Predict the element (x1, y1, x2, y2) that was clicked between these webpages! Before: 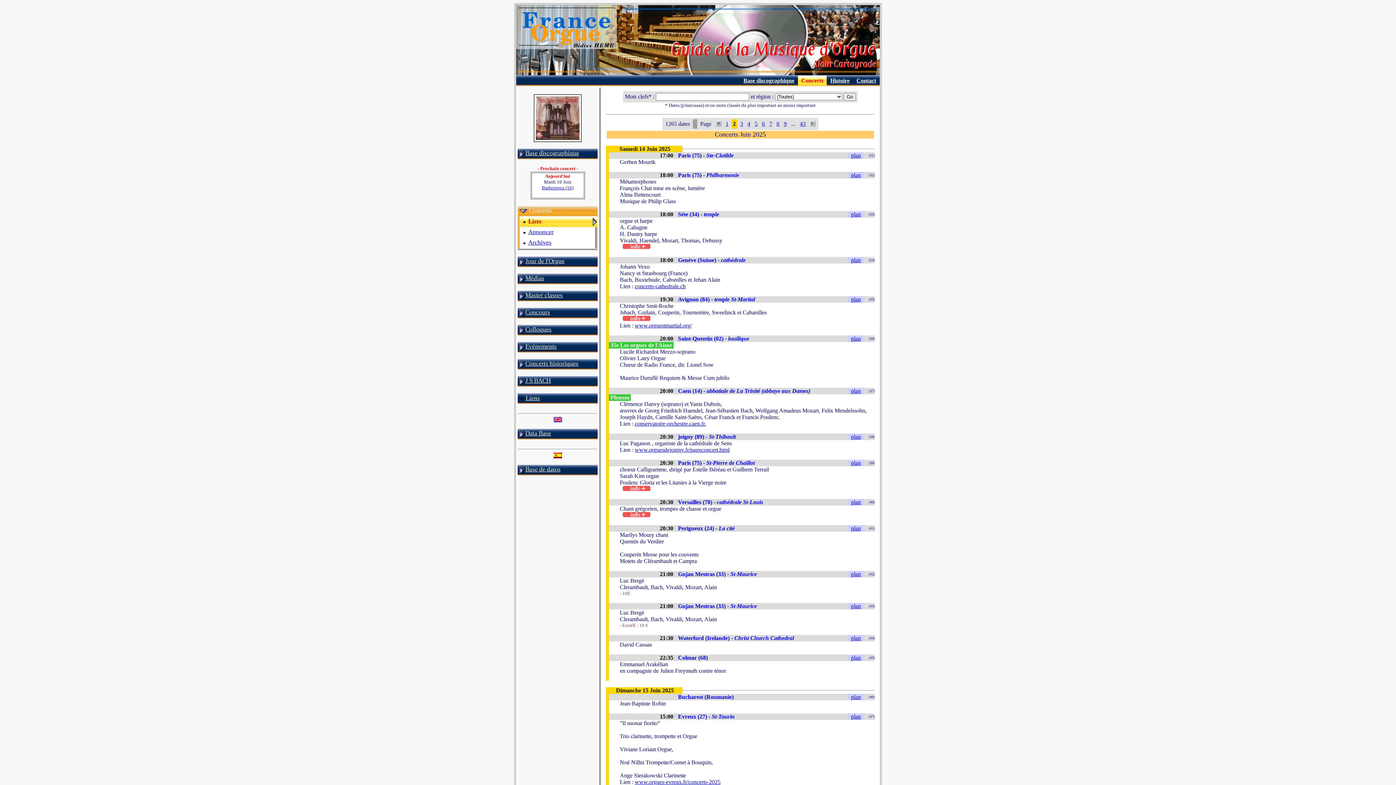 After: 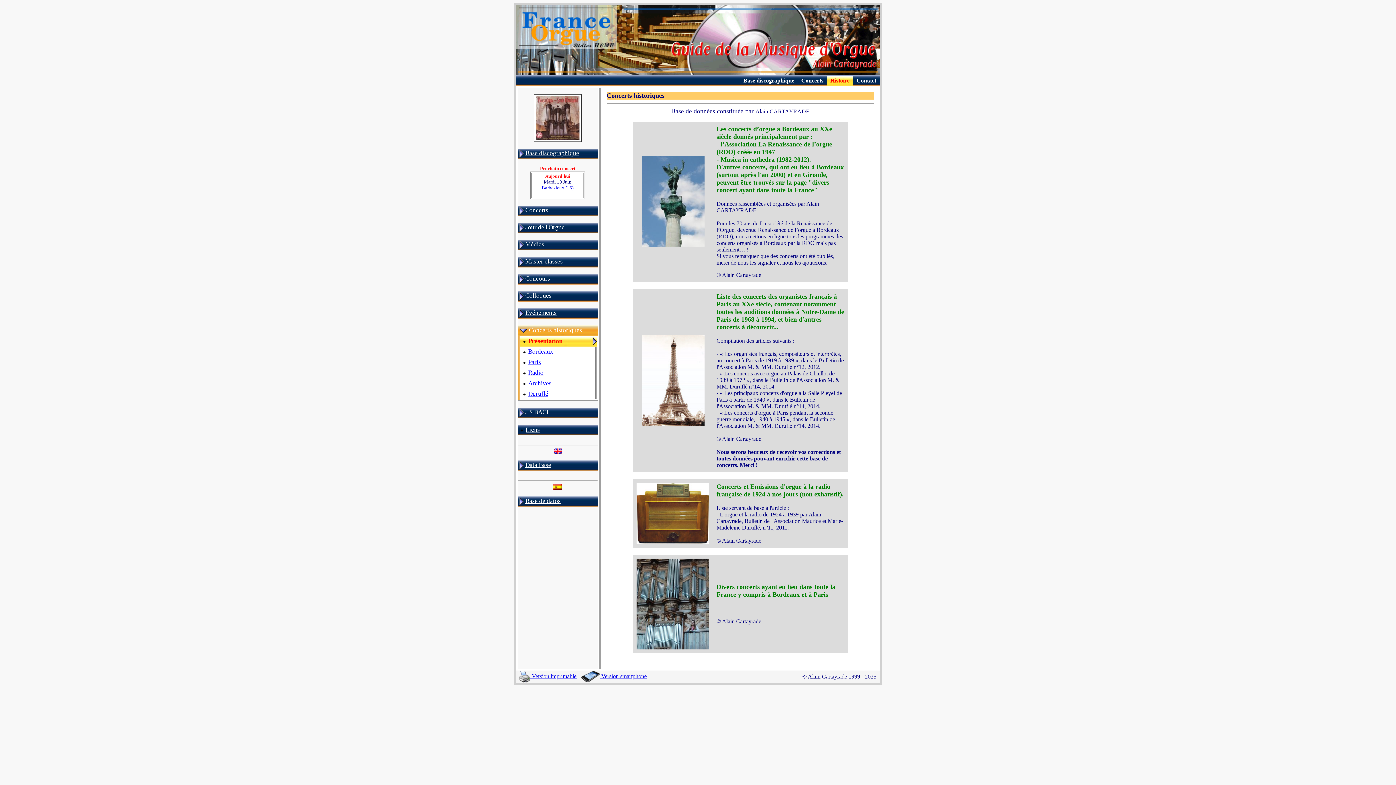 Action: bbox: (830, 77, 849, 83) label: Histoire